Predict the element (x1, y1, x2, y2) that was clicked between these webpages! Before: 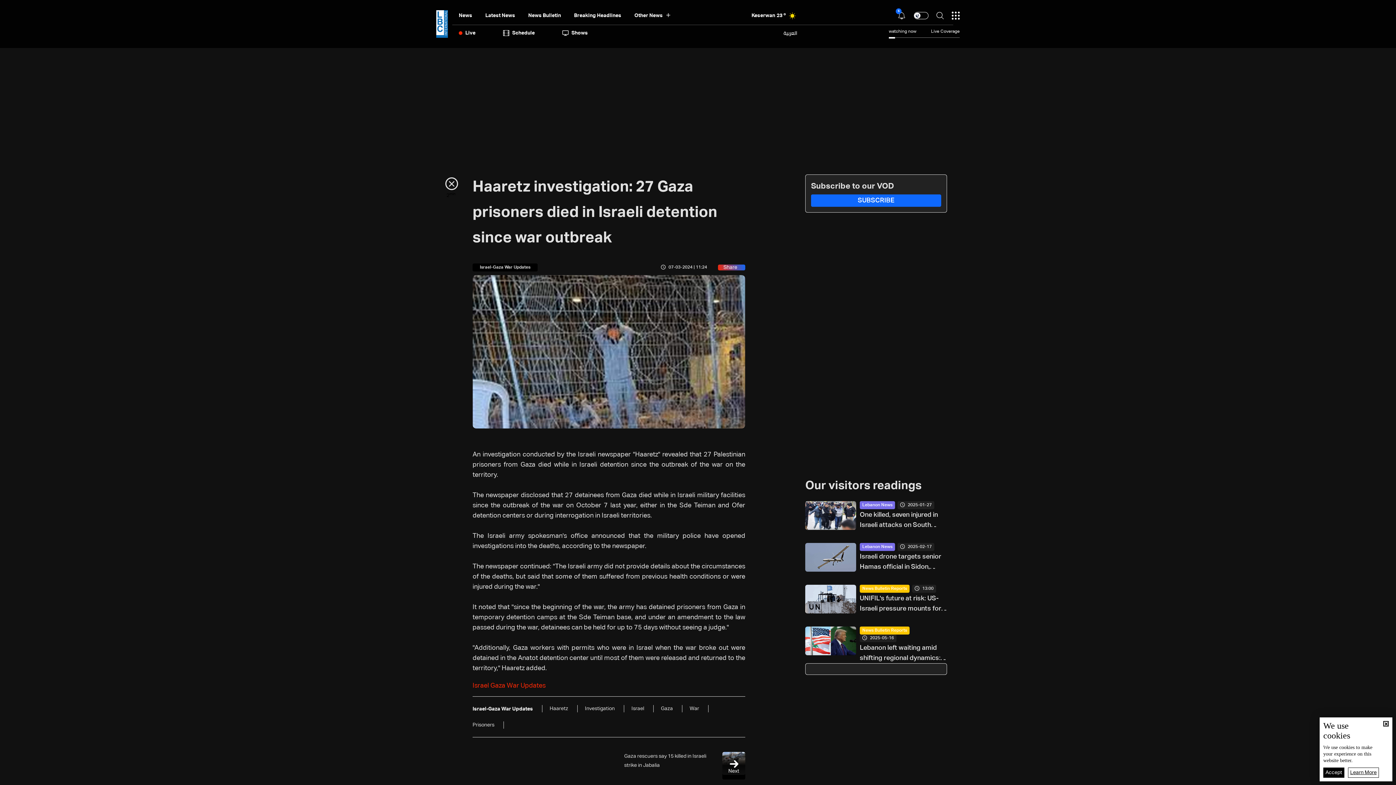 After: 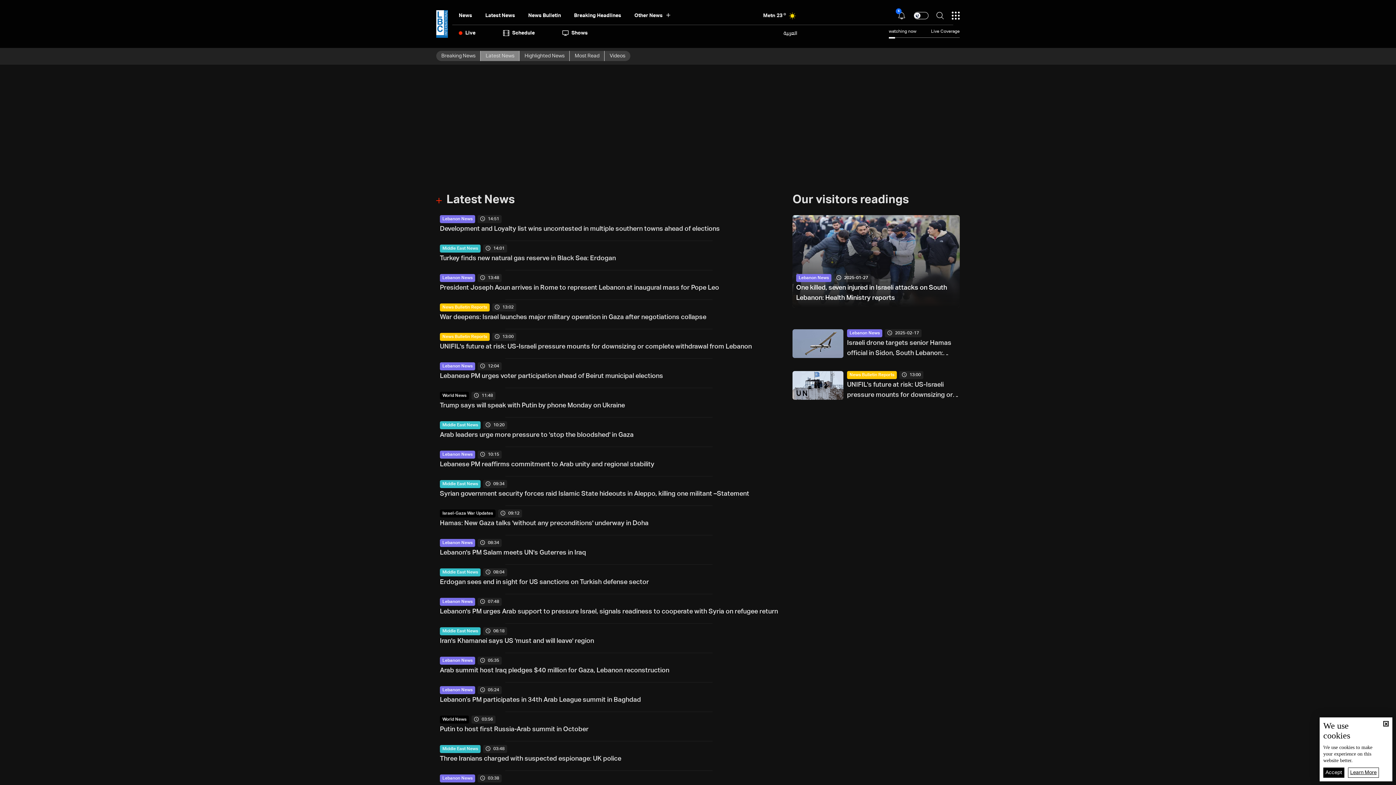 Action: label: Latest News bbox: (485, 11, 515, 19)